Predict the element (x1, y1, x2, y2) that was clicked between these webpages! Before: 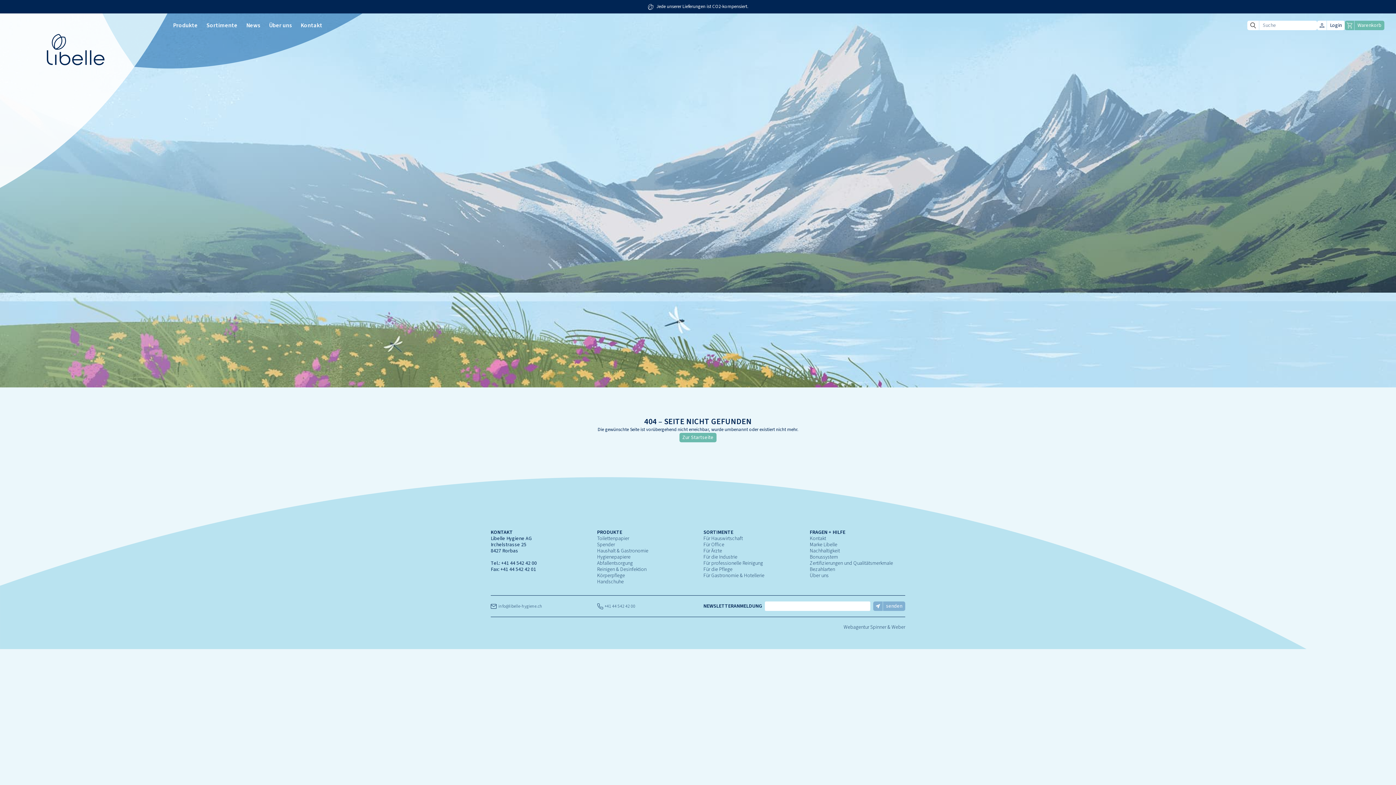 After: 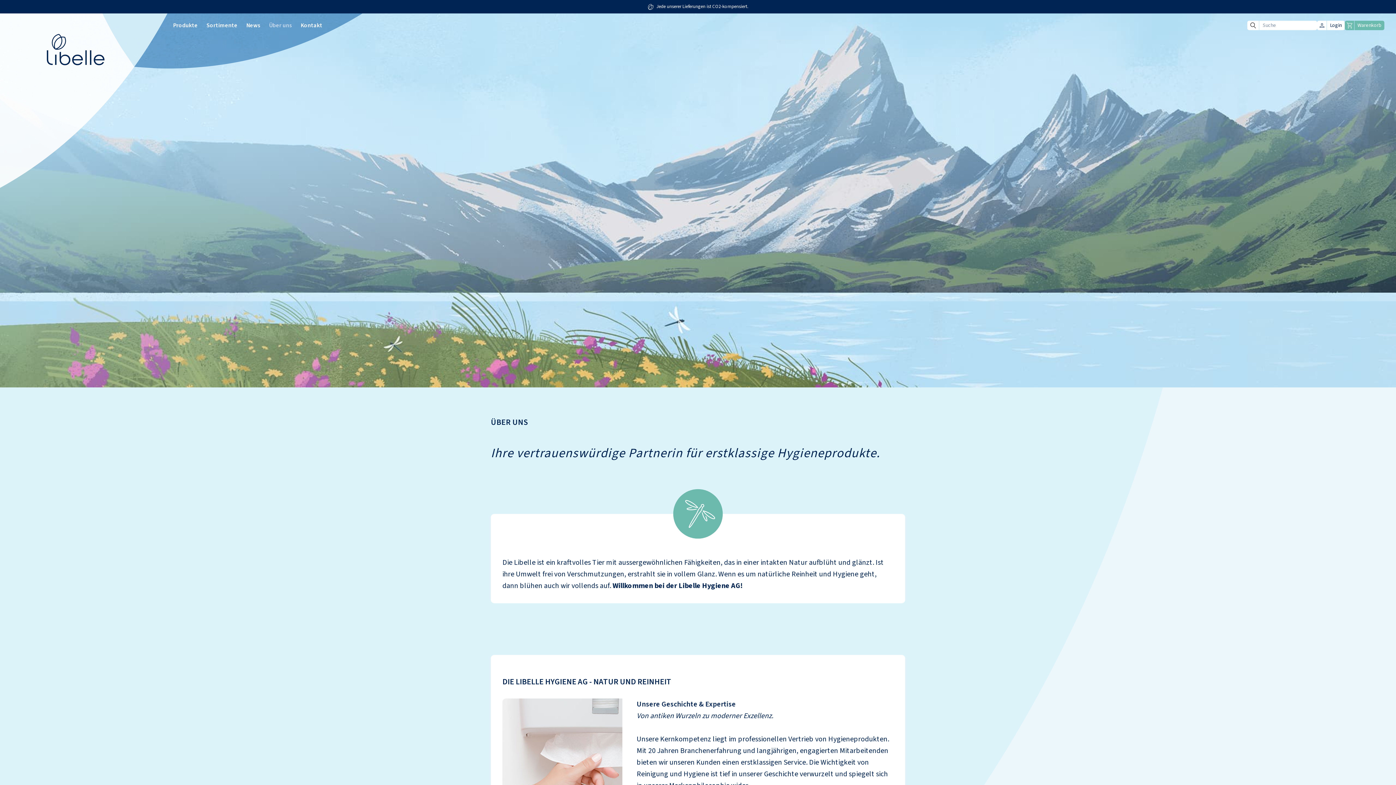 Action: label: Über uns bbox: (810, 572, 828, 579)